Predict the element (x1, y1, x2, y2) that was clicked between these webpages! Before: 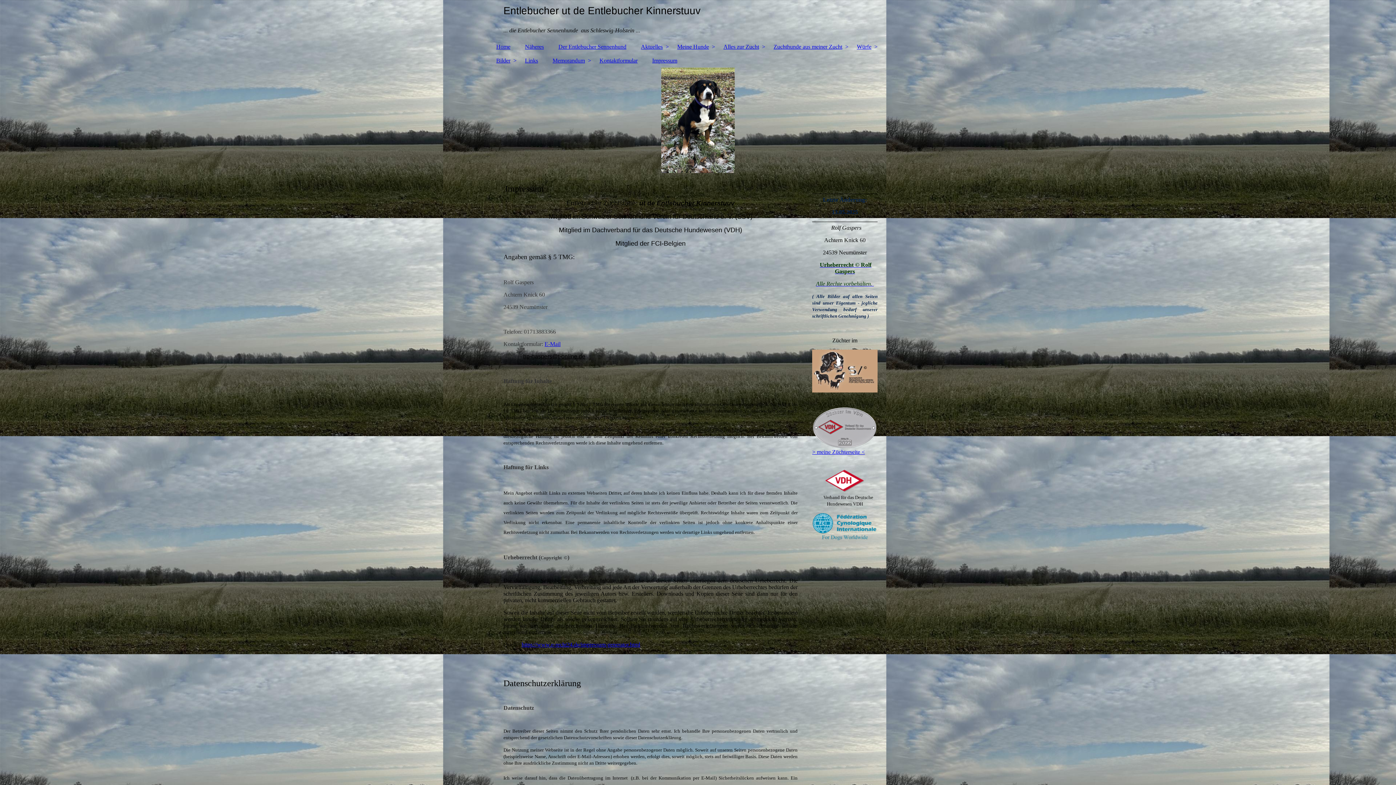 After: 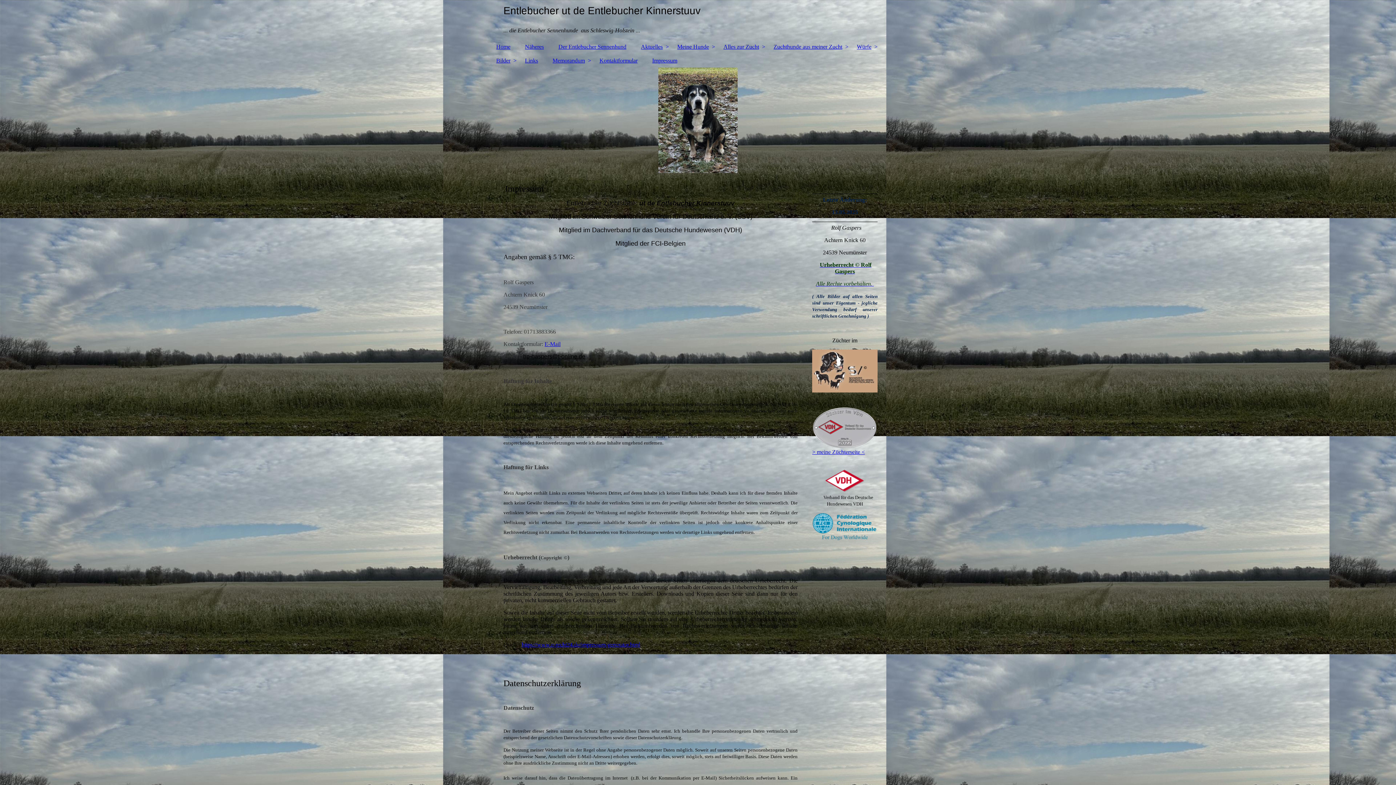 Action: bbox: (816, 280, 874, 286) label: Alle Rechte vorbehalten. 